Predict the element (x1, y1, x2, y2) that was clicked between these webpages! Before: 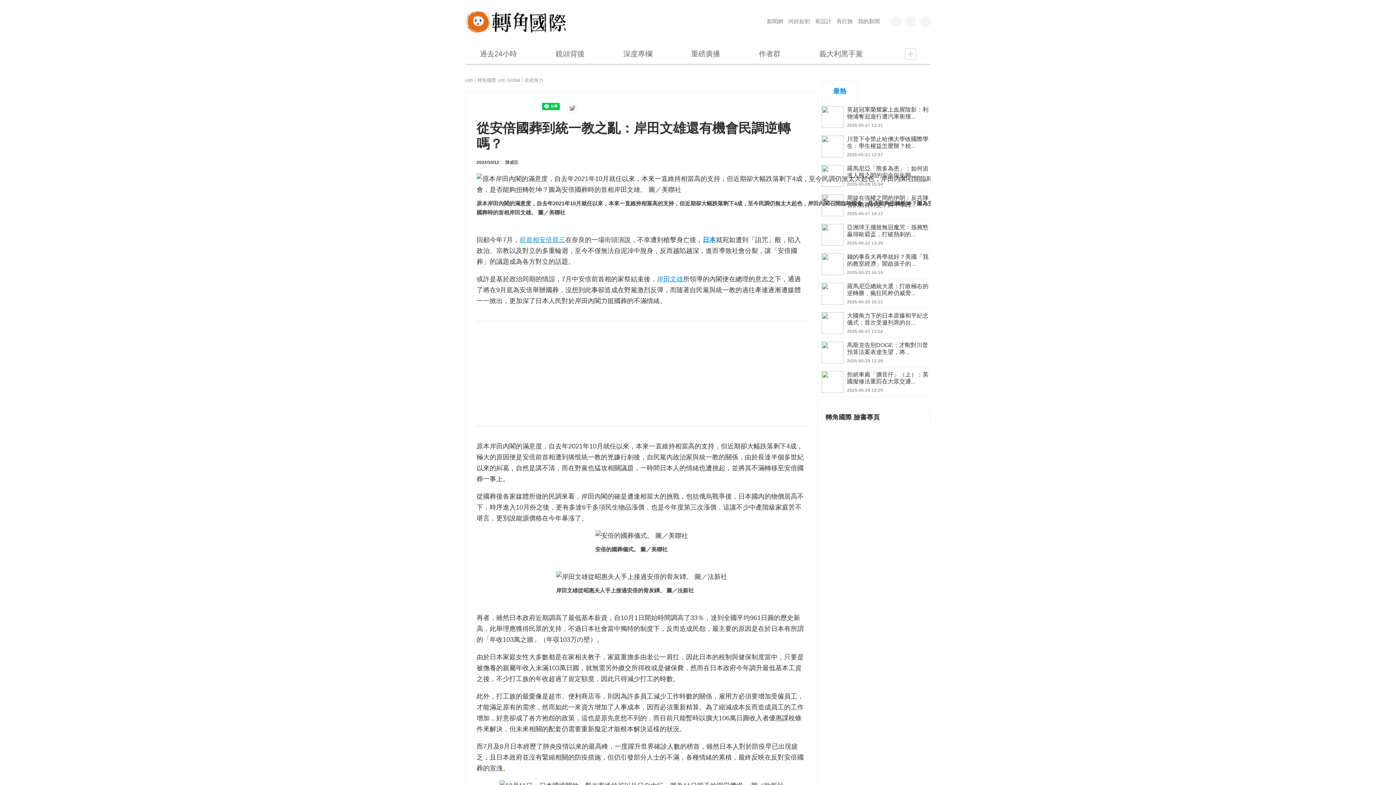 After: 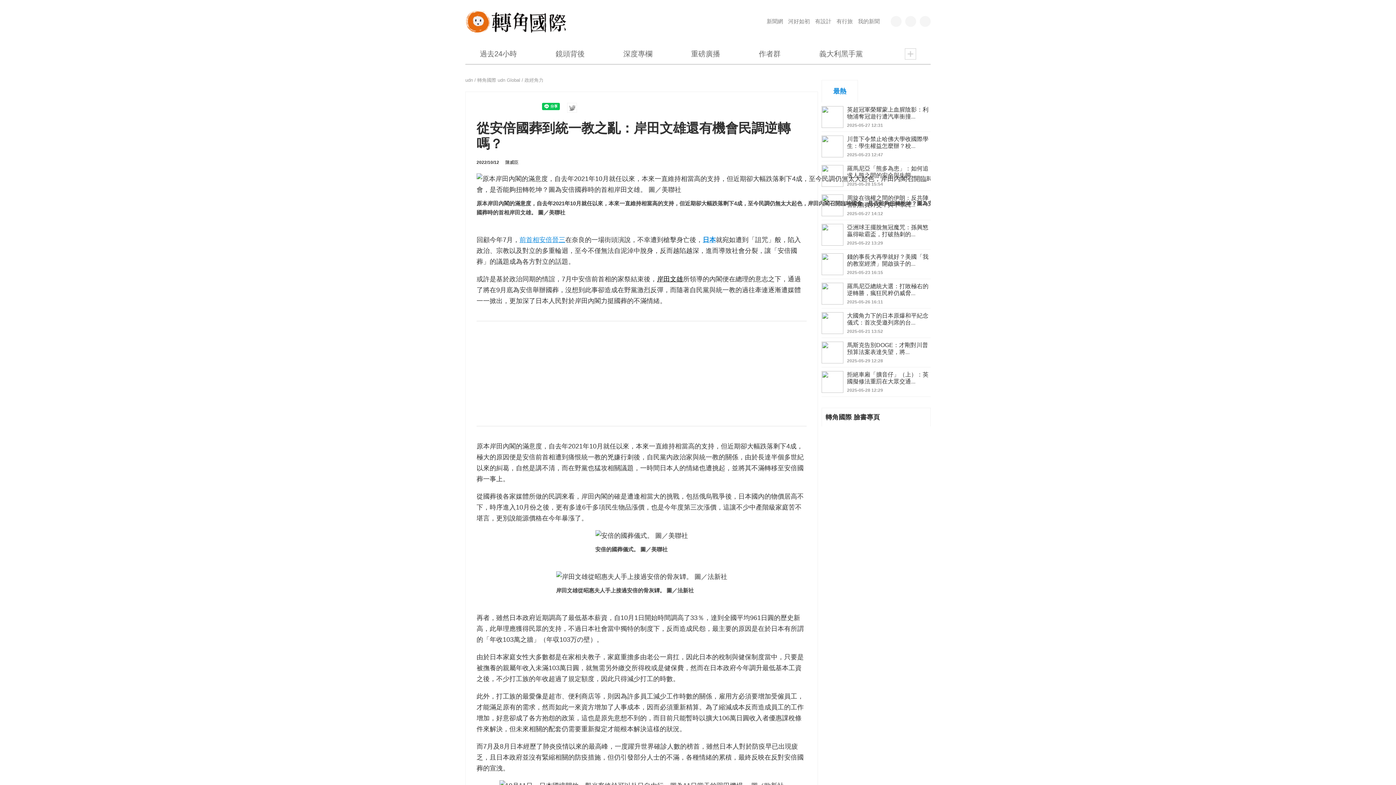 Action: bbox: (657, 275, 683, 282) label: 岸田文雄